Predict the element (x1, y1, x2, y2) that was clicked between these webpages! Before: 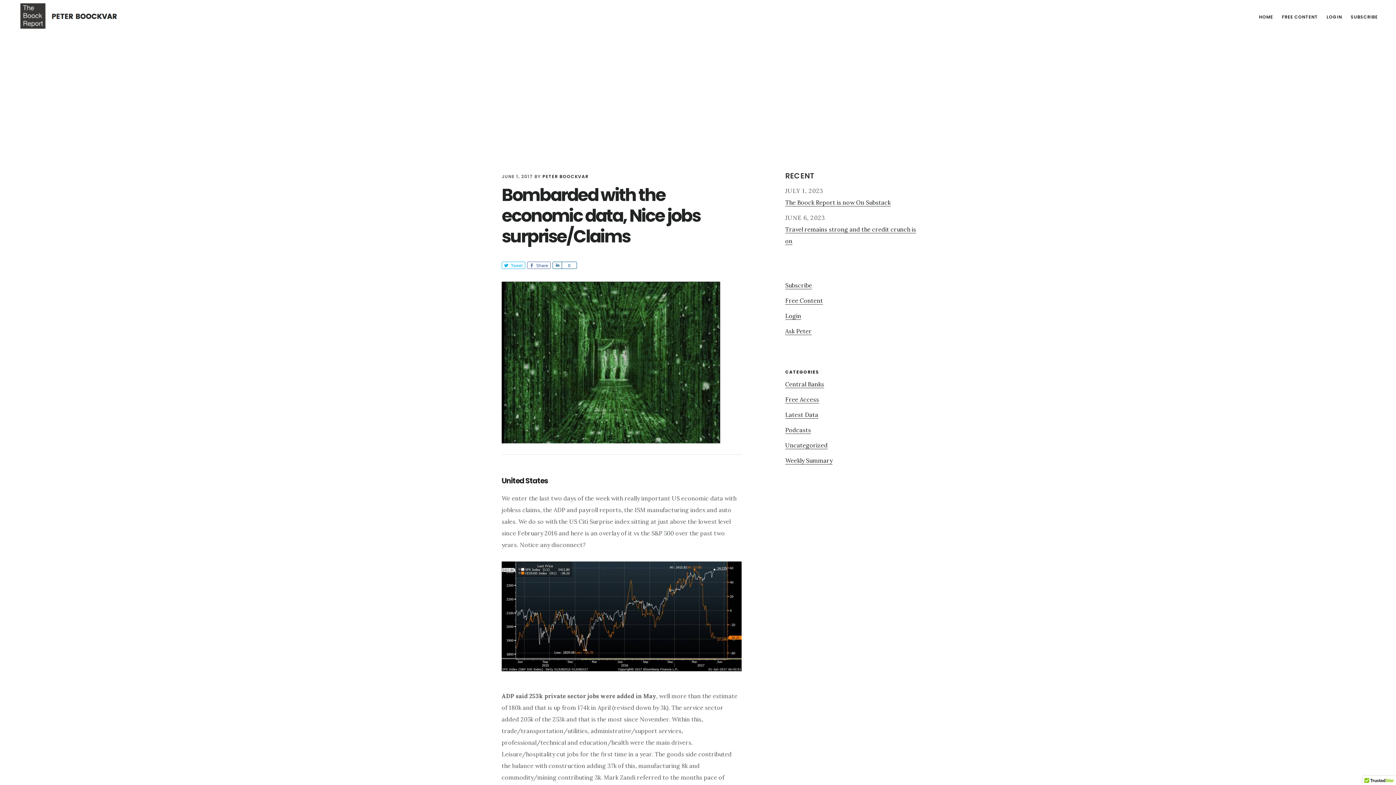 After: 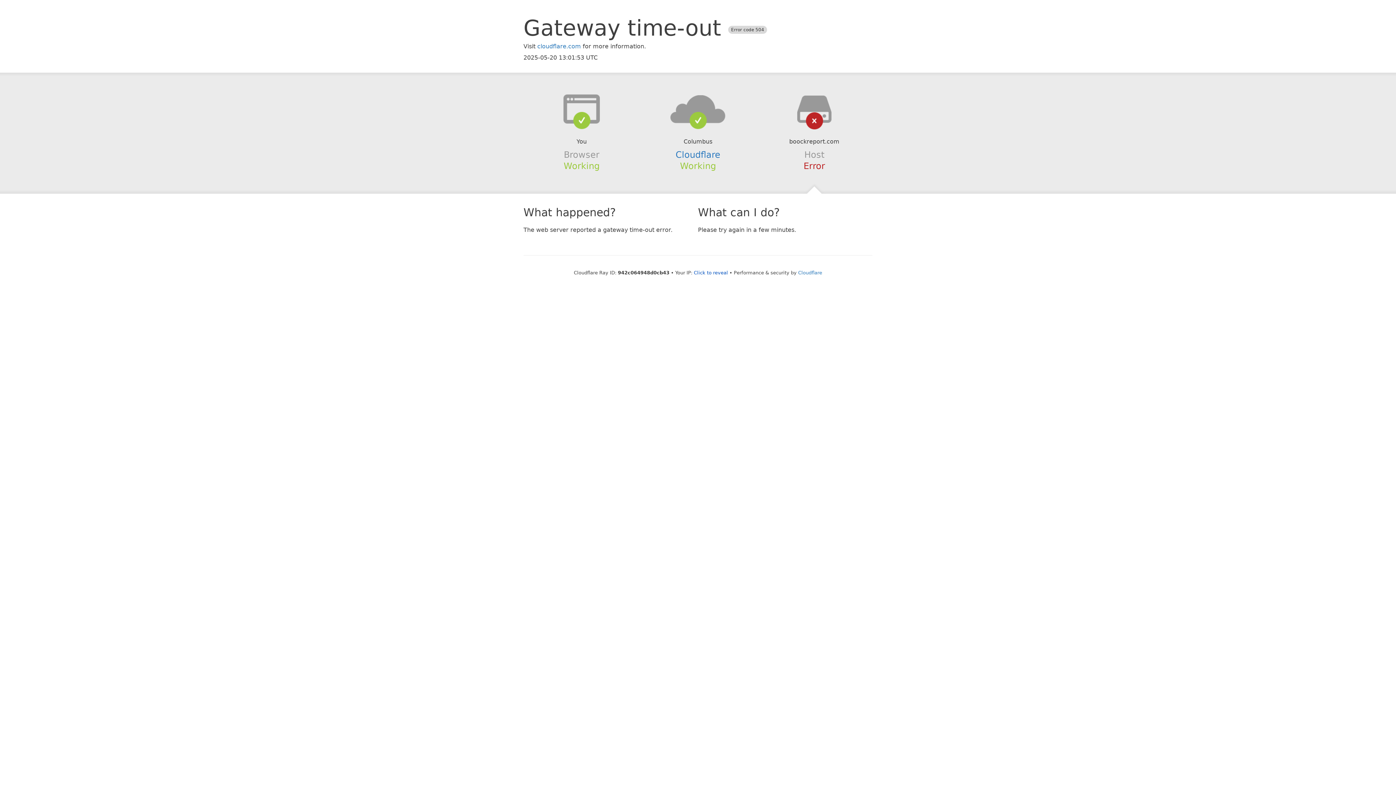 Action: bbox: (785, 426, 811, 434) label: Podcasts